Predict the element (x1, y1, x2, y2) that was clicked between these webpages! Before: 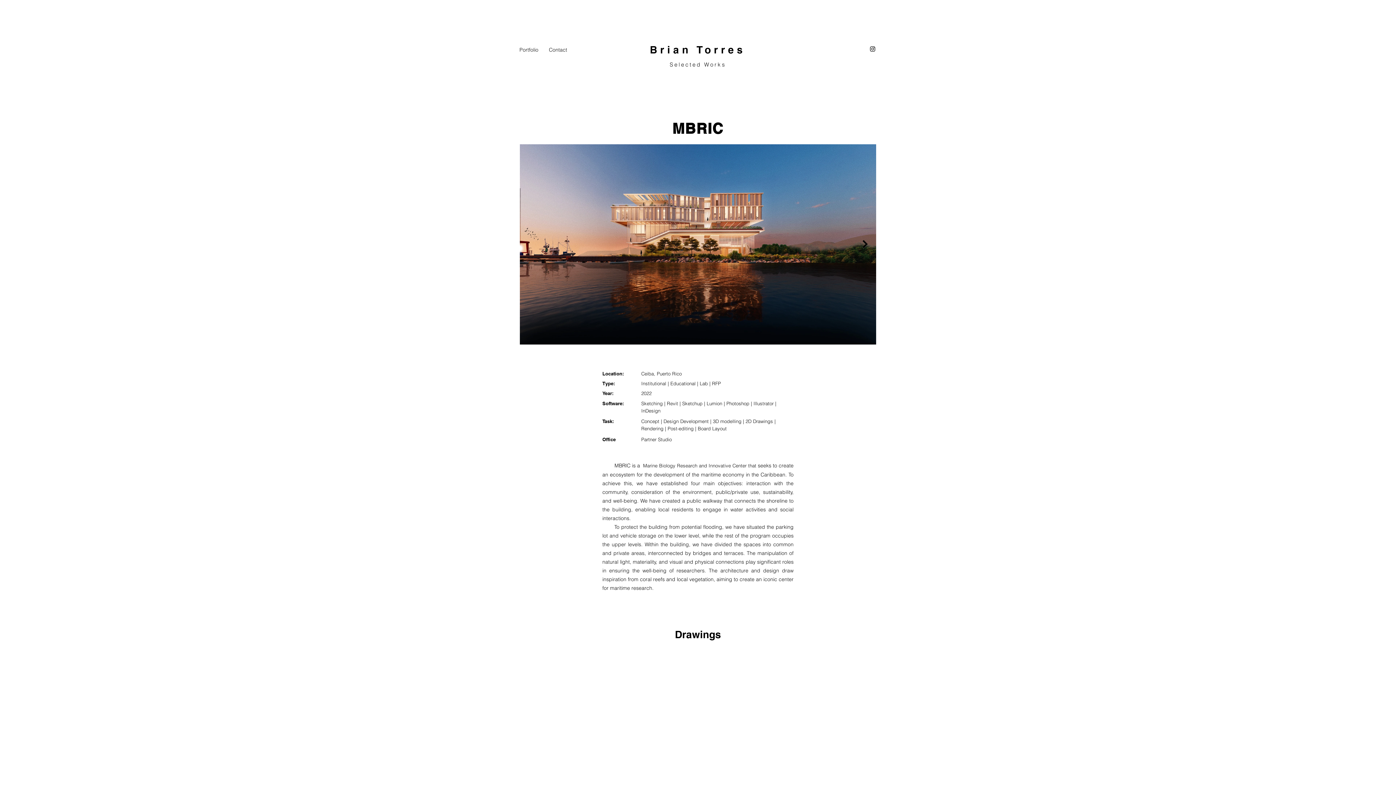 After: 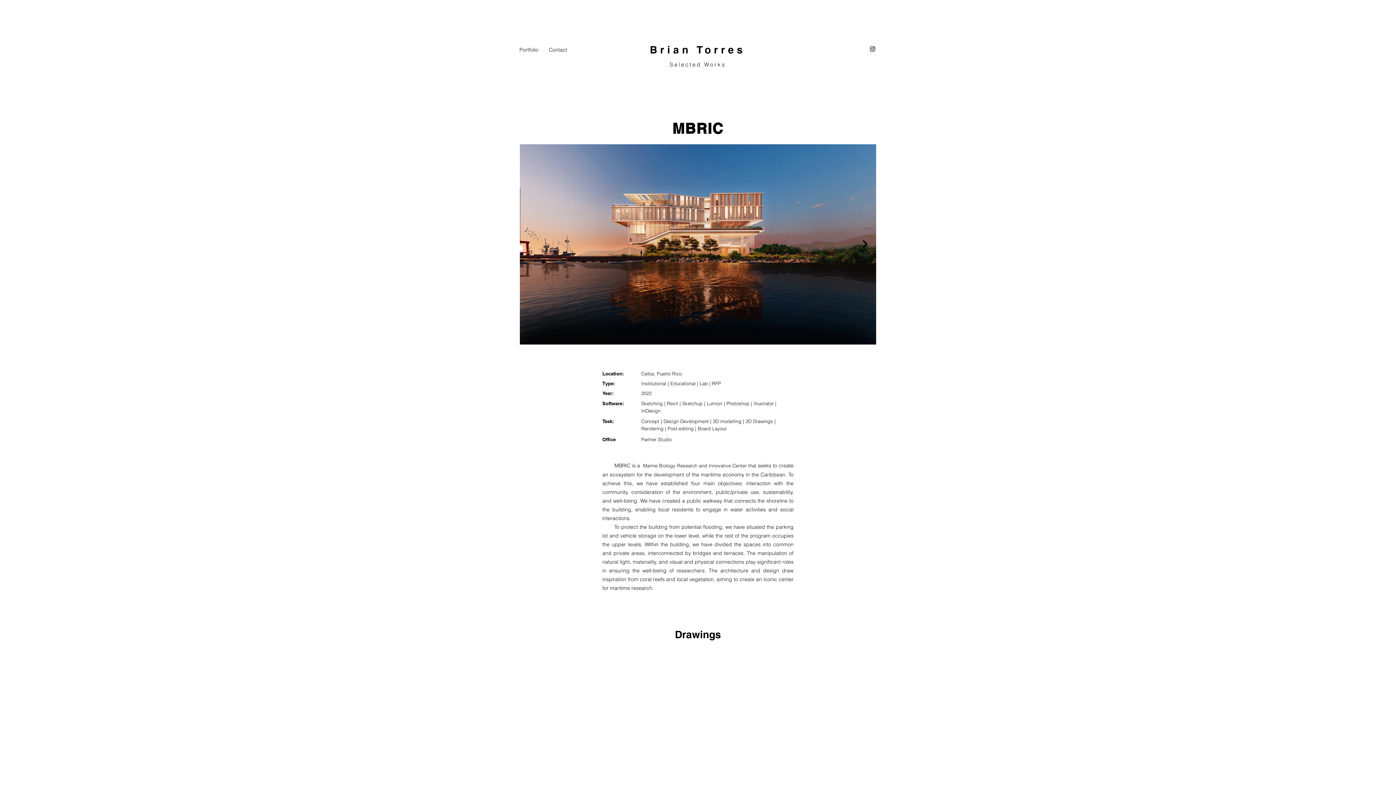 Action: label: Instagram bbox: (869, 45, 876, 52)